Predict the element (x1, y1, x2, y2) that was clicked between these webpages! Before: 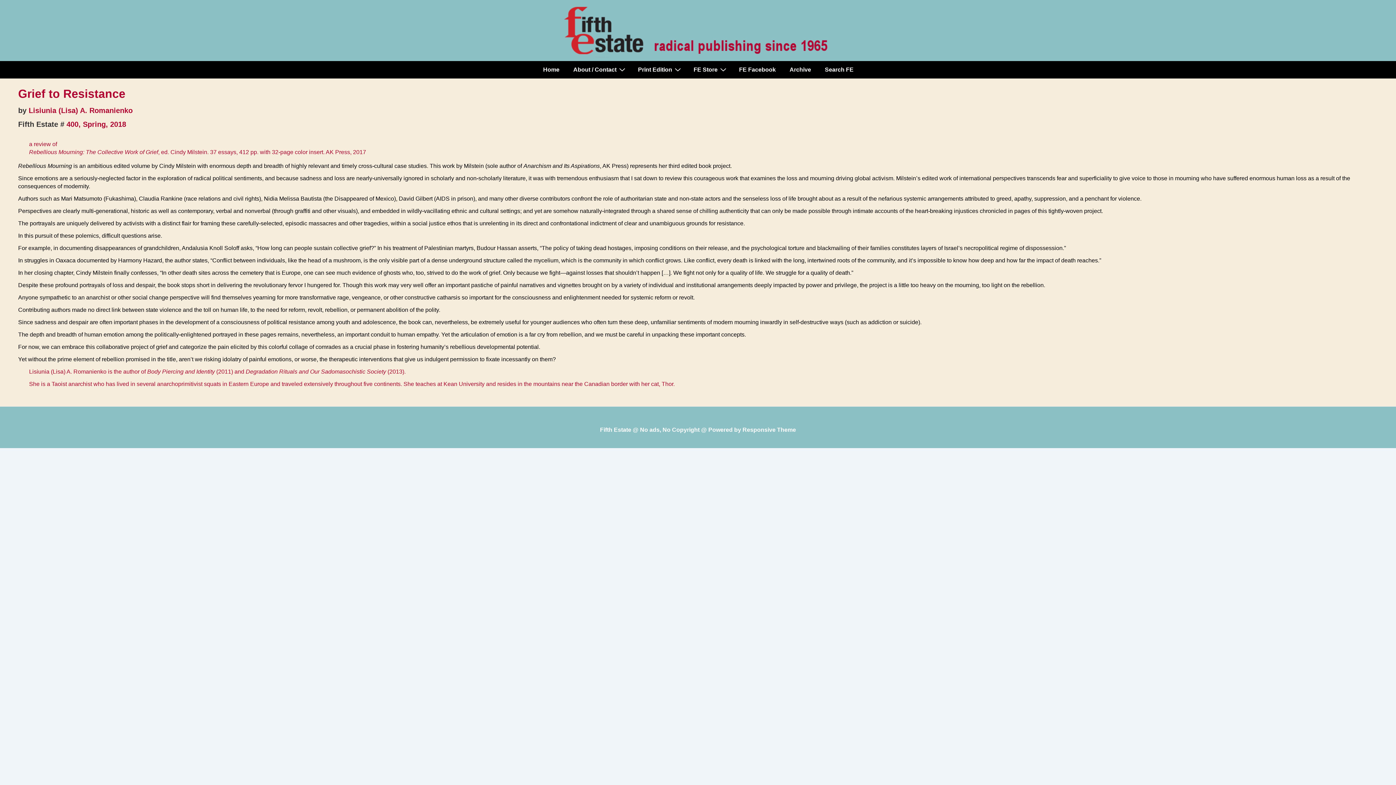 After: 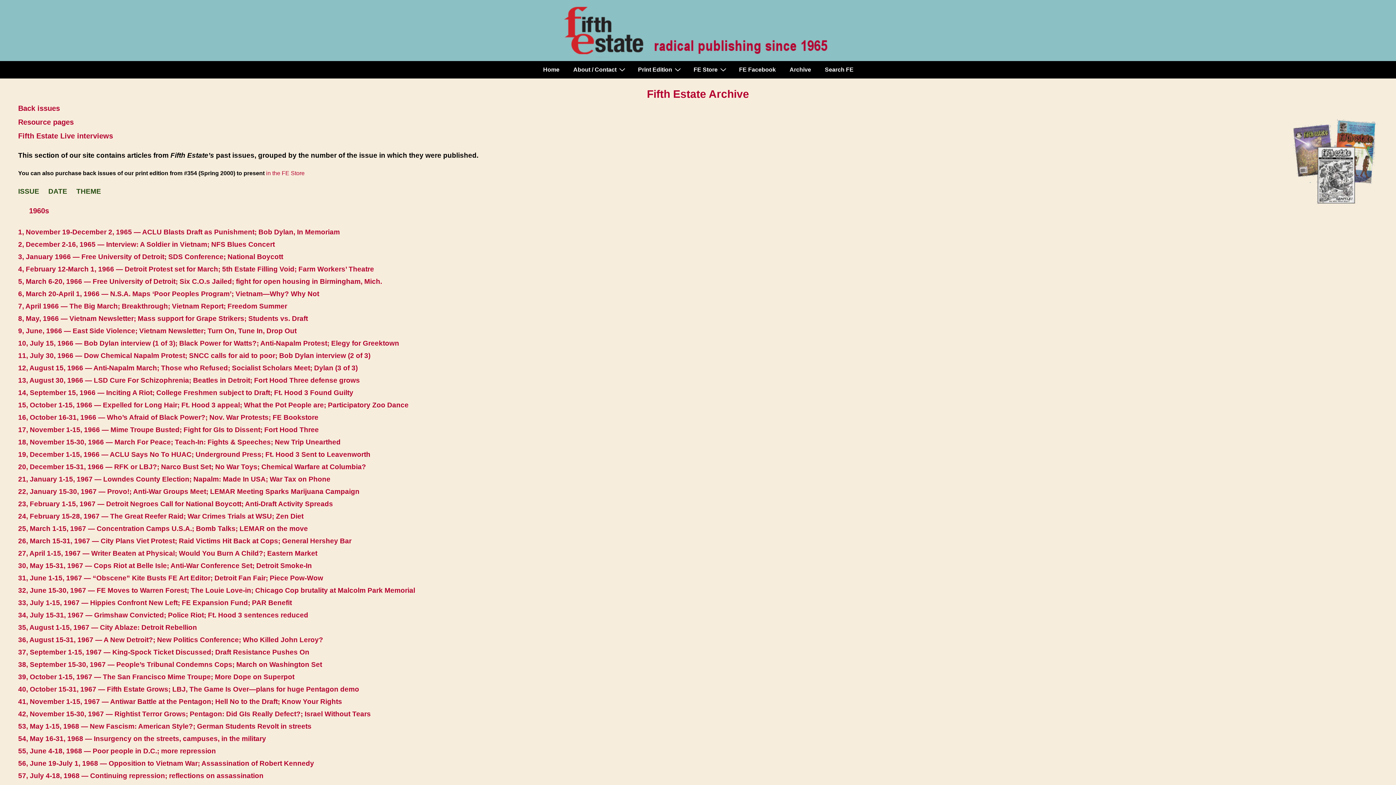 Action: label: Archive bbox: (783, 61, 817, 78)